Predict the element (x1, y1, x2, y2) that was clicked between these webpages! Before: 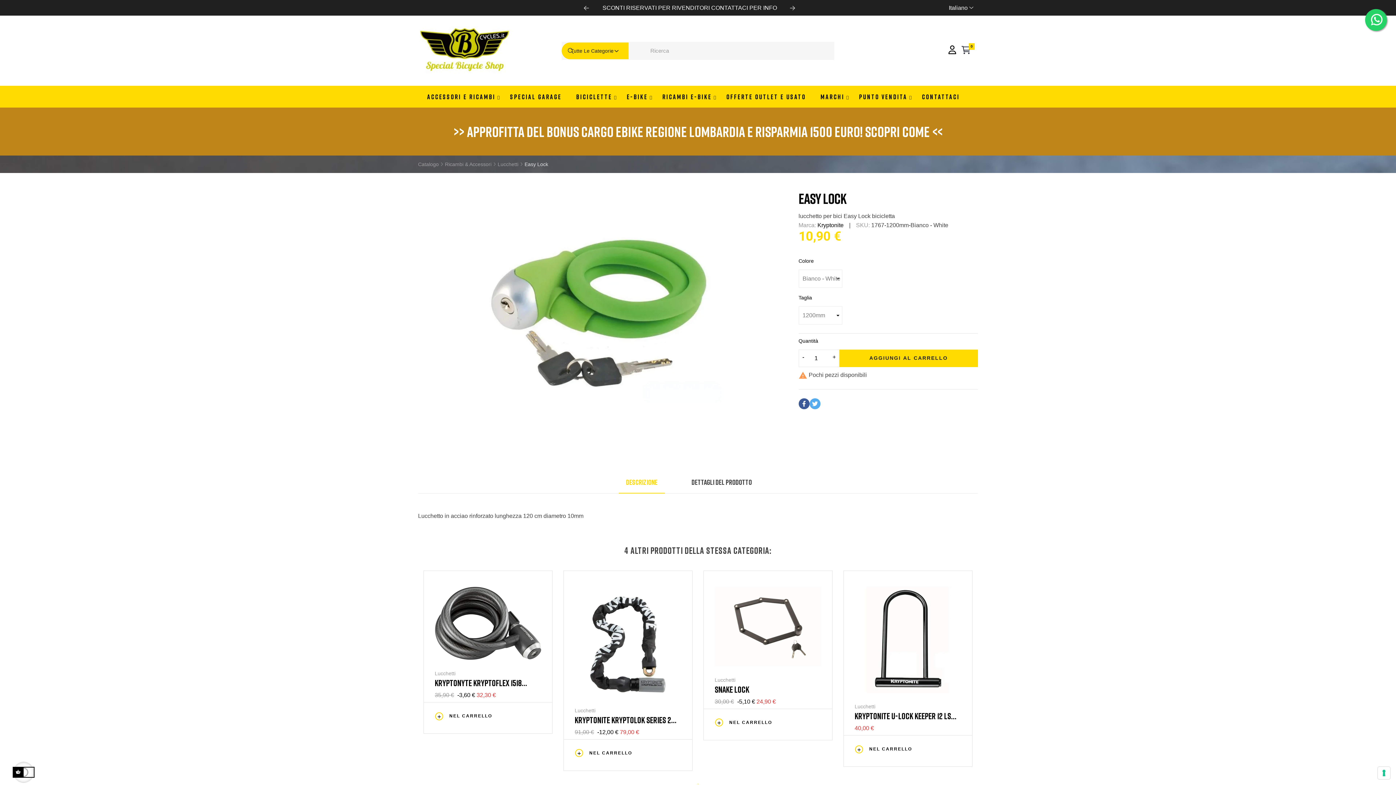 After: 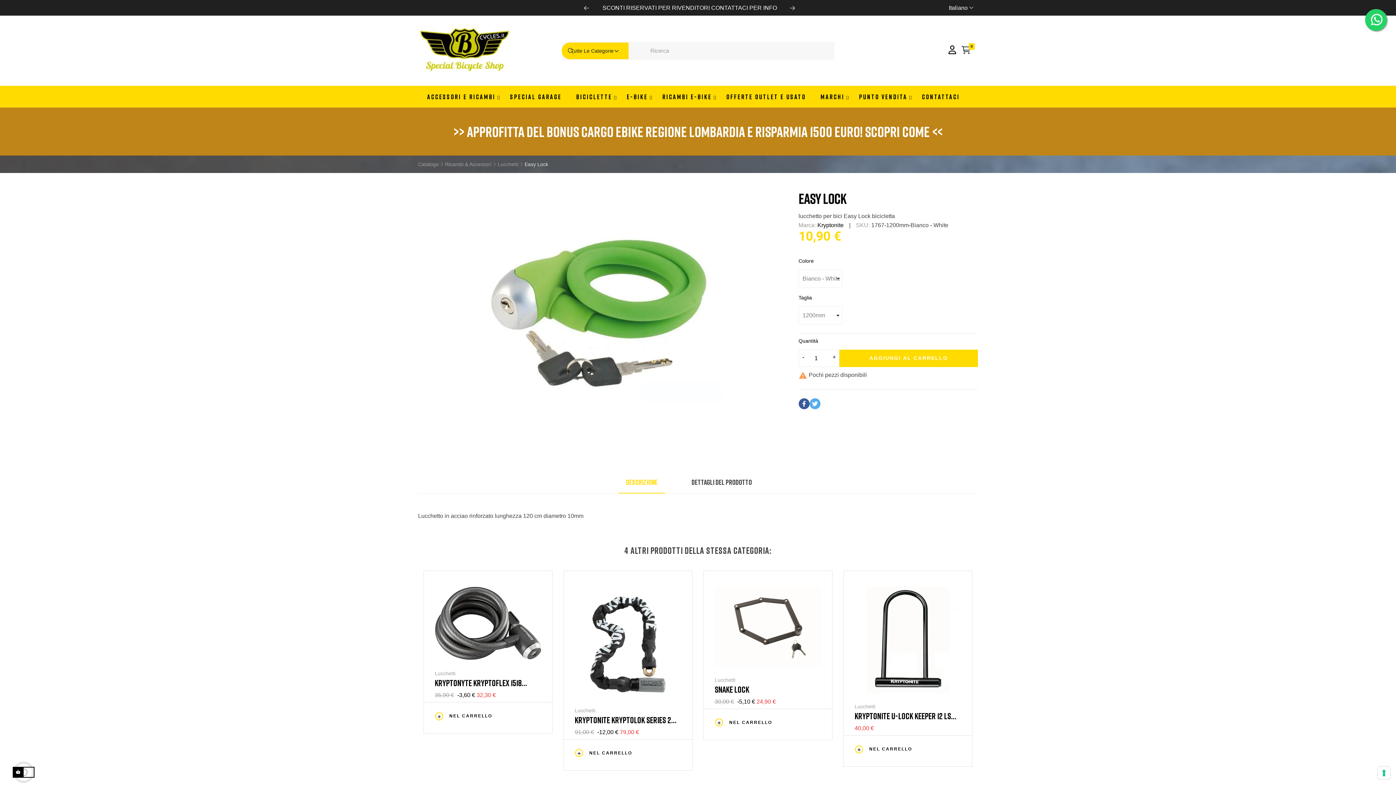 Action: bbox: (839, 349, 978, 367) label: AGGIUNGI AL CARRELLO